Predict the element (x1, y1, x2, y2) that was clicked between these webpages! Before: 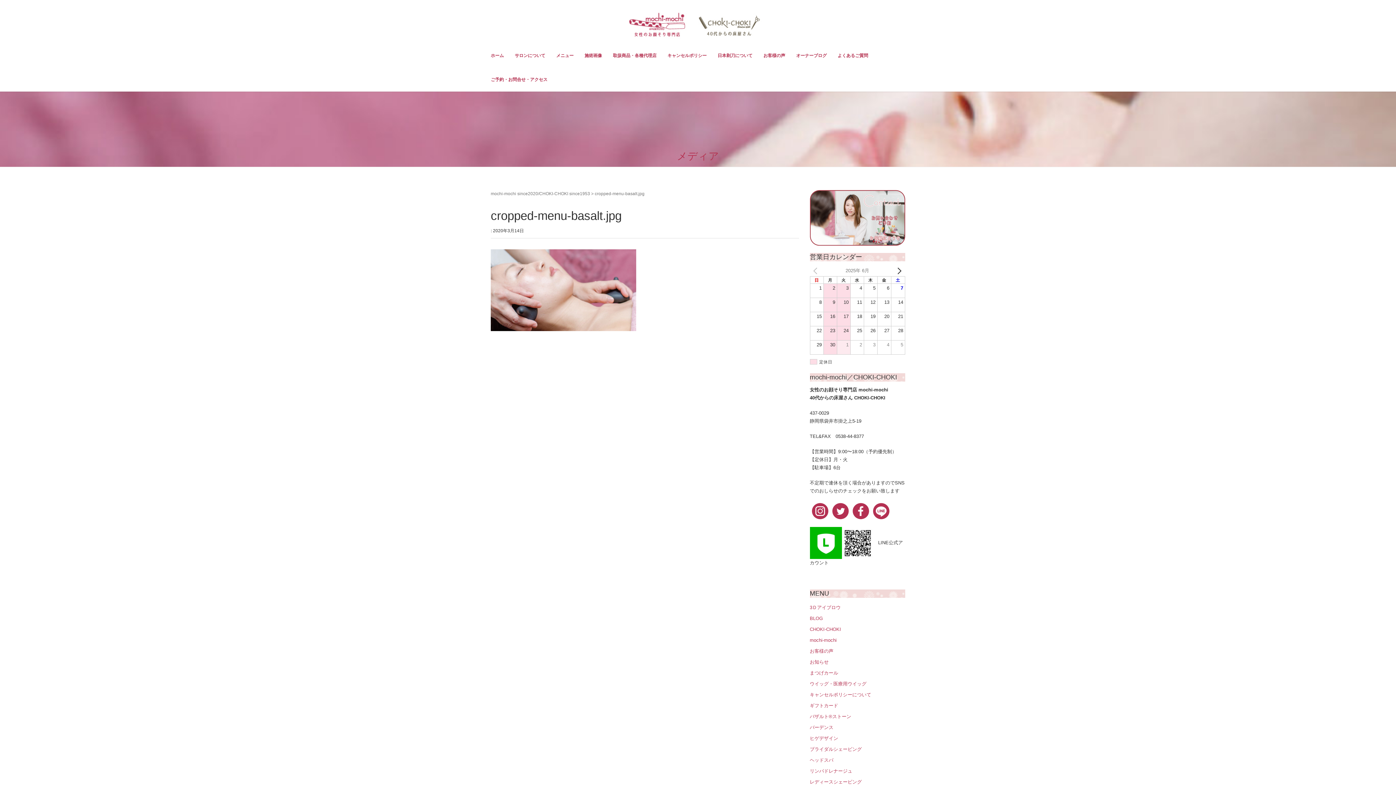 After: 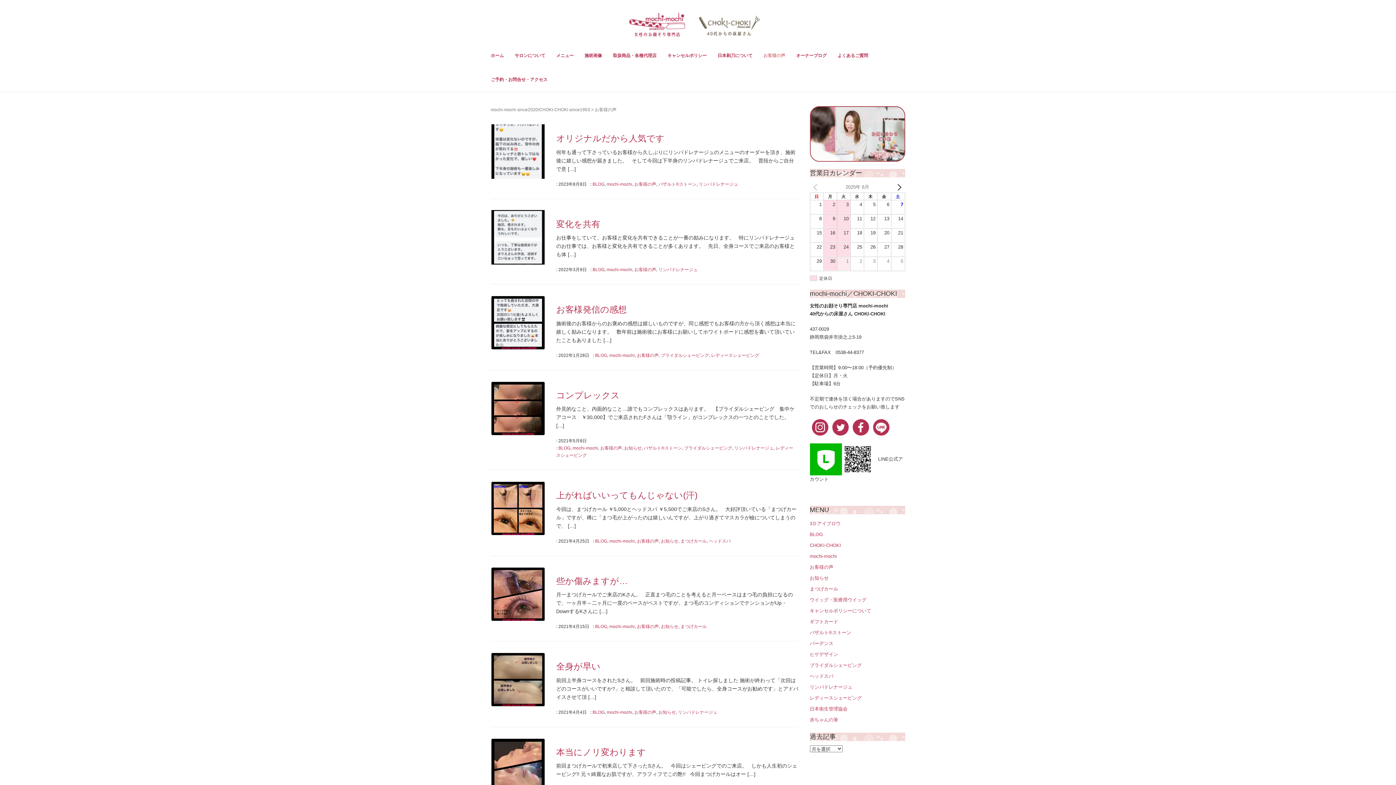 Action: bbox: (758, 43, 790, 67) label: お客様の声